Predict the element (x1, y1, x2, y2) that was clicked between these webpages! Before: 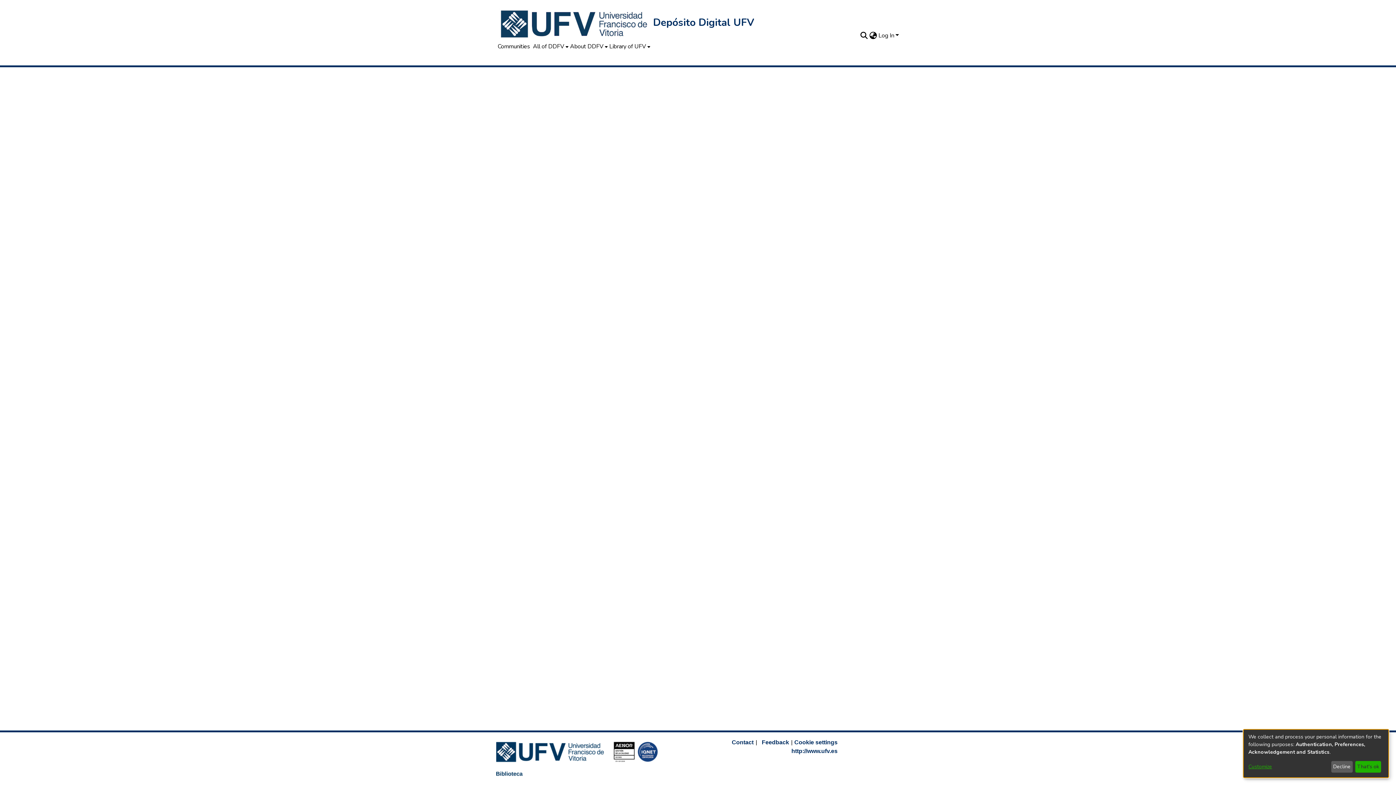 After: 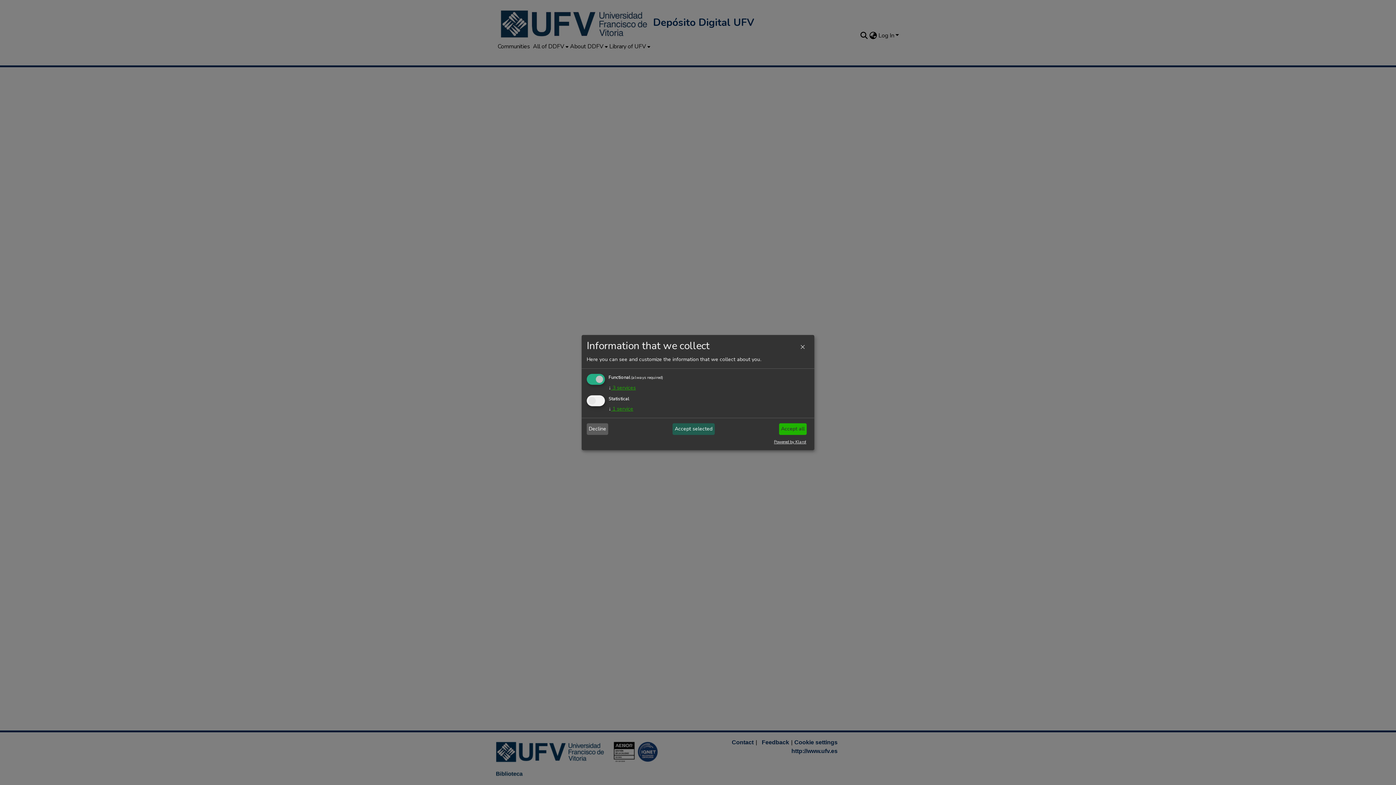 Action: bbox: (1248, 763, 1328, 771) label: Customize